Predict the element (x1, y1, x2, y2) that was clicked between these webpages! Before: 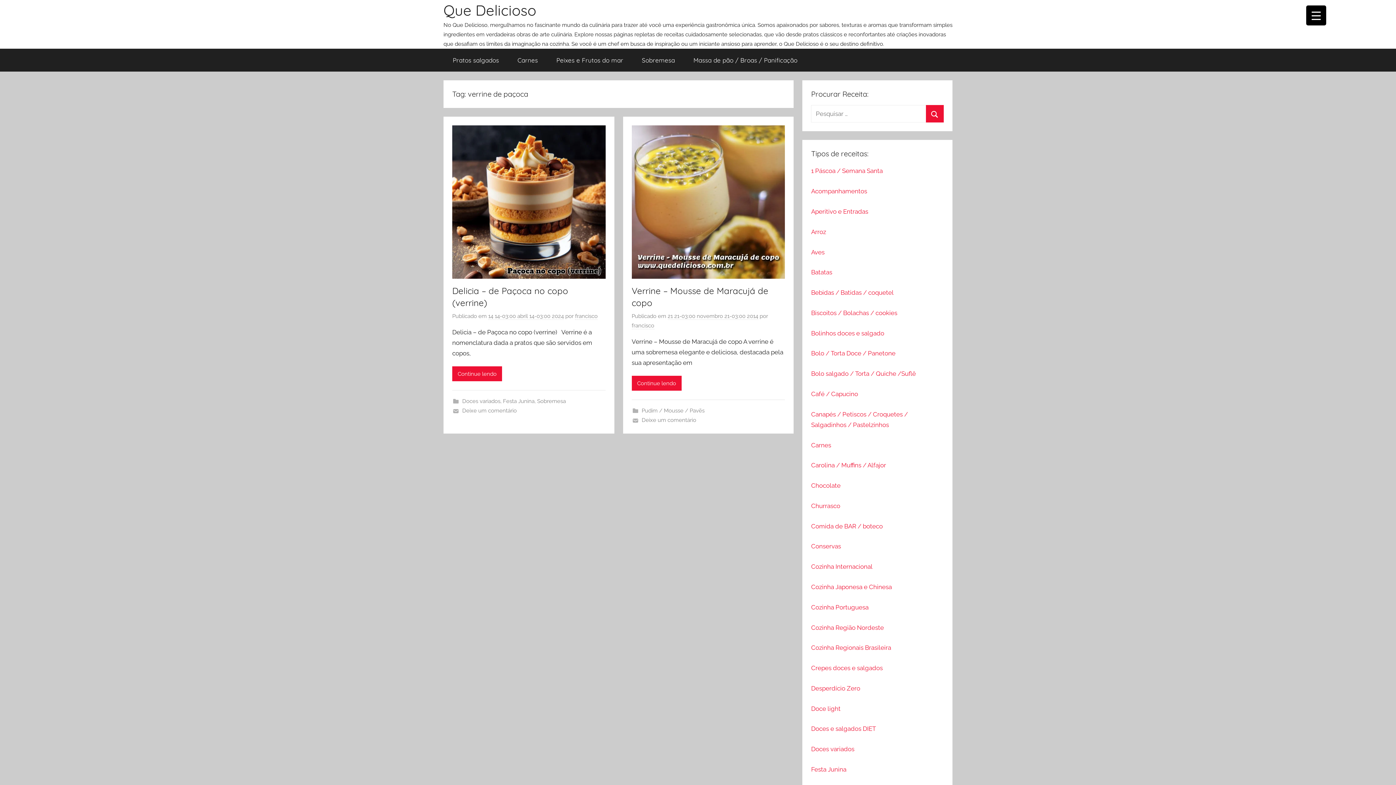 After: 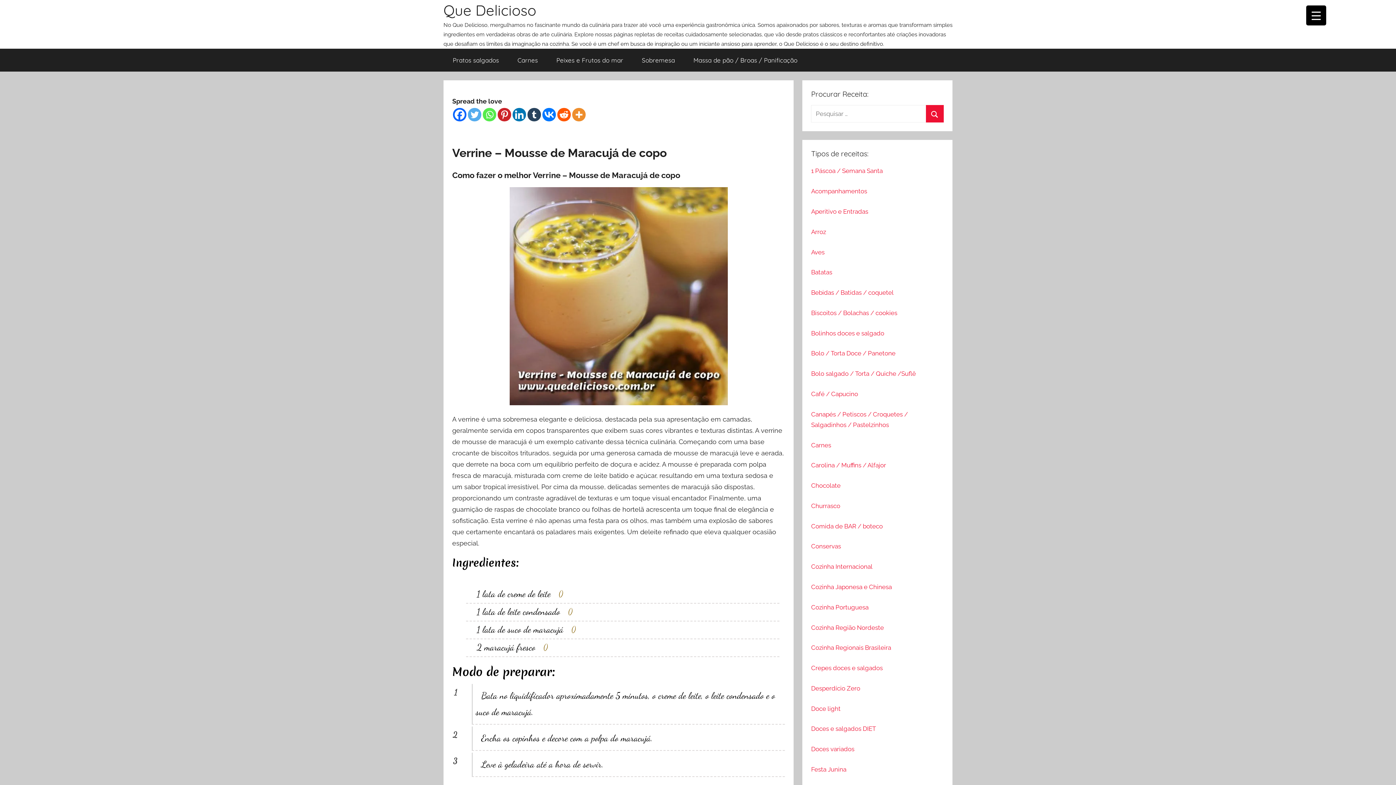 Action: bbox: (631, 126, 785, 134)